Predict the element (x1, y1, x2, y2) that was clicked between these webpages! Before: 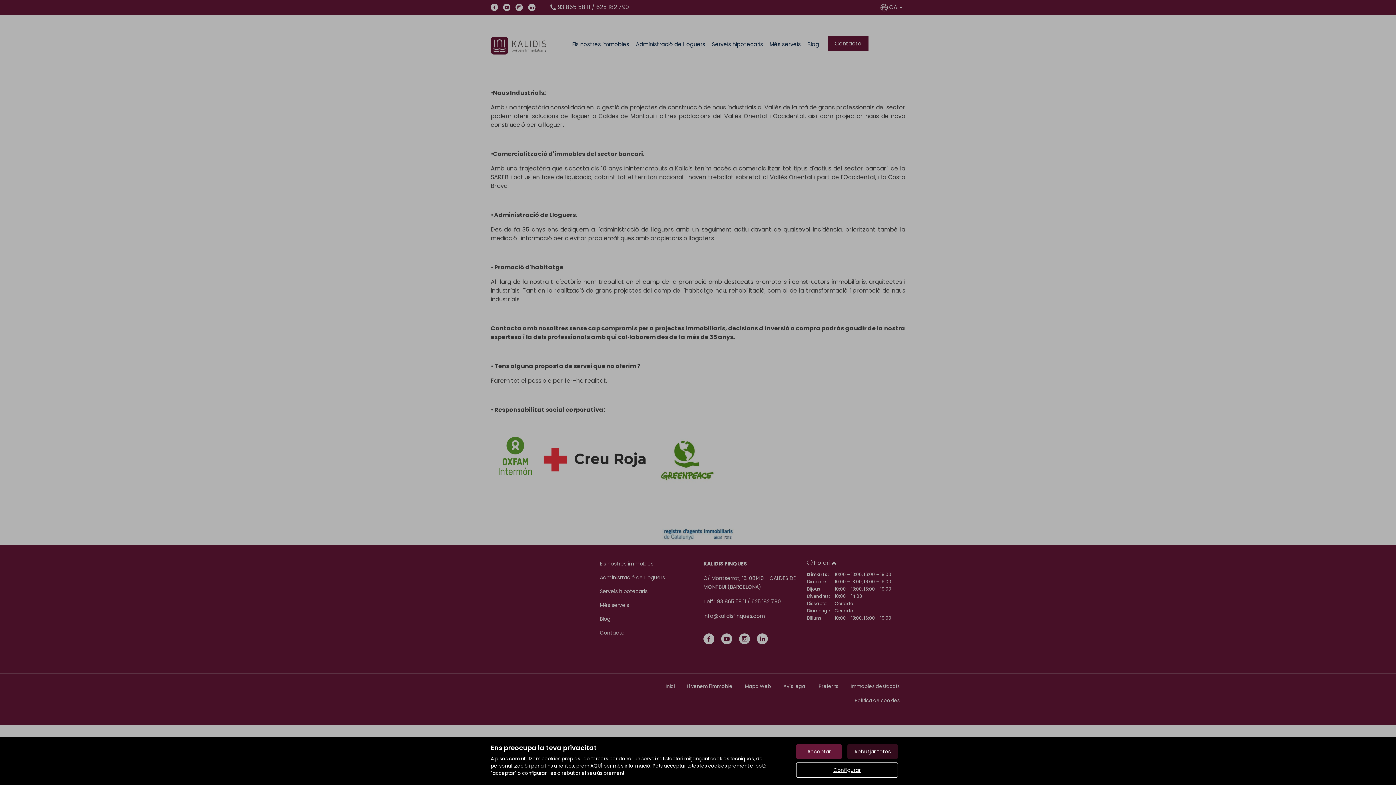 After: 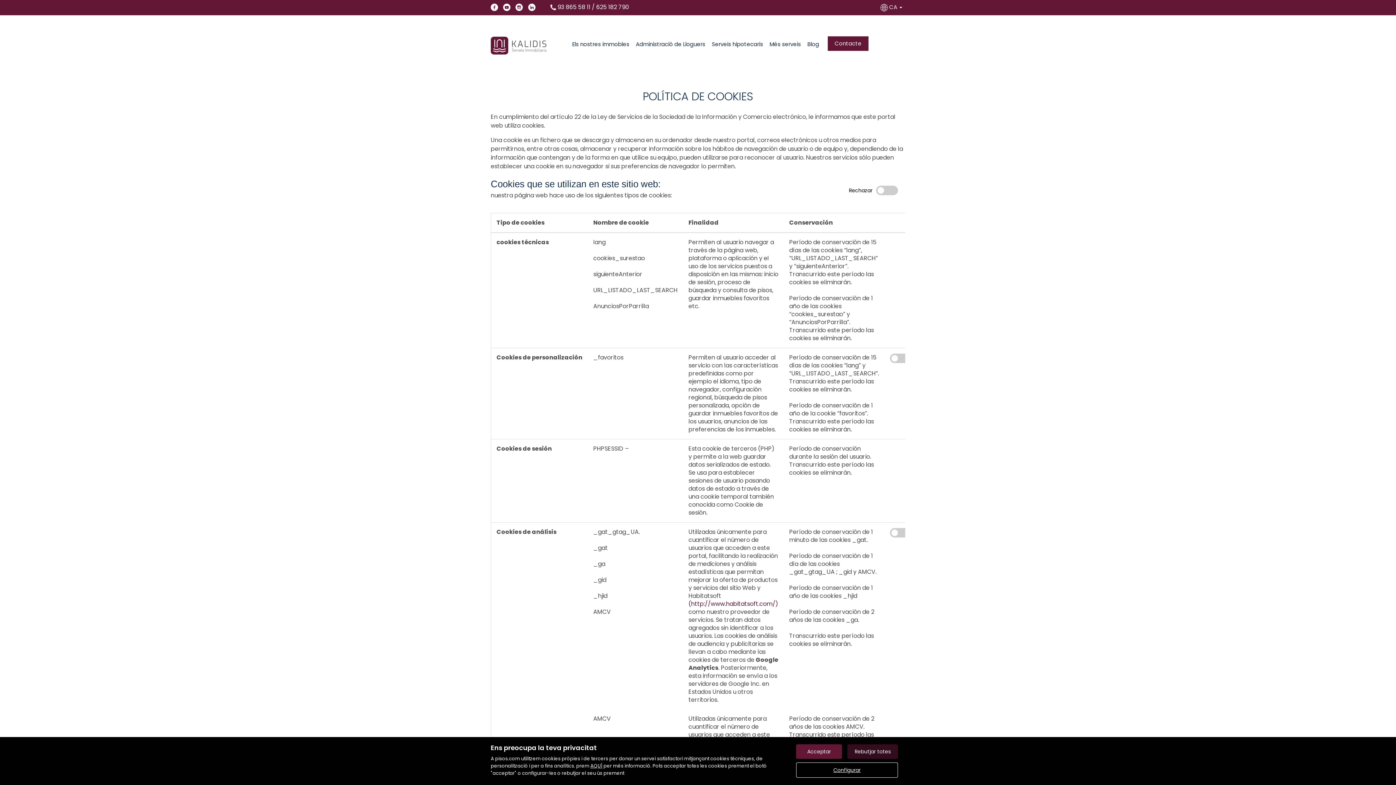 Action: bbox: (590, 762, 602, 769) label: AQUÍ